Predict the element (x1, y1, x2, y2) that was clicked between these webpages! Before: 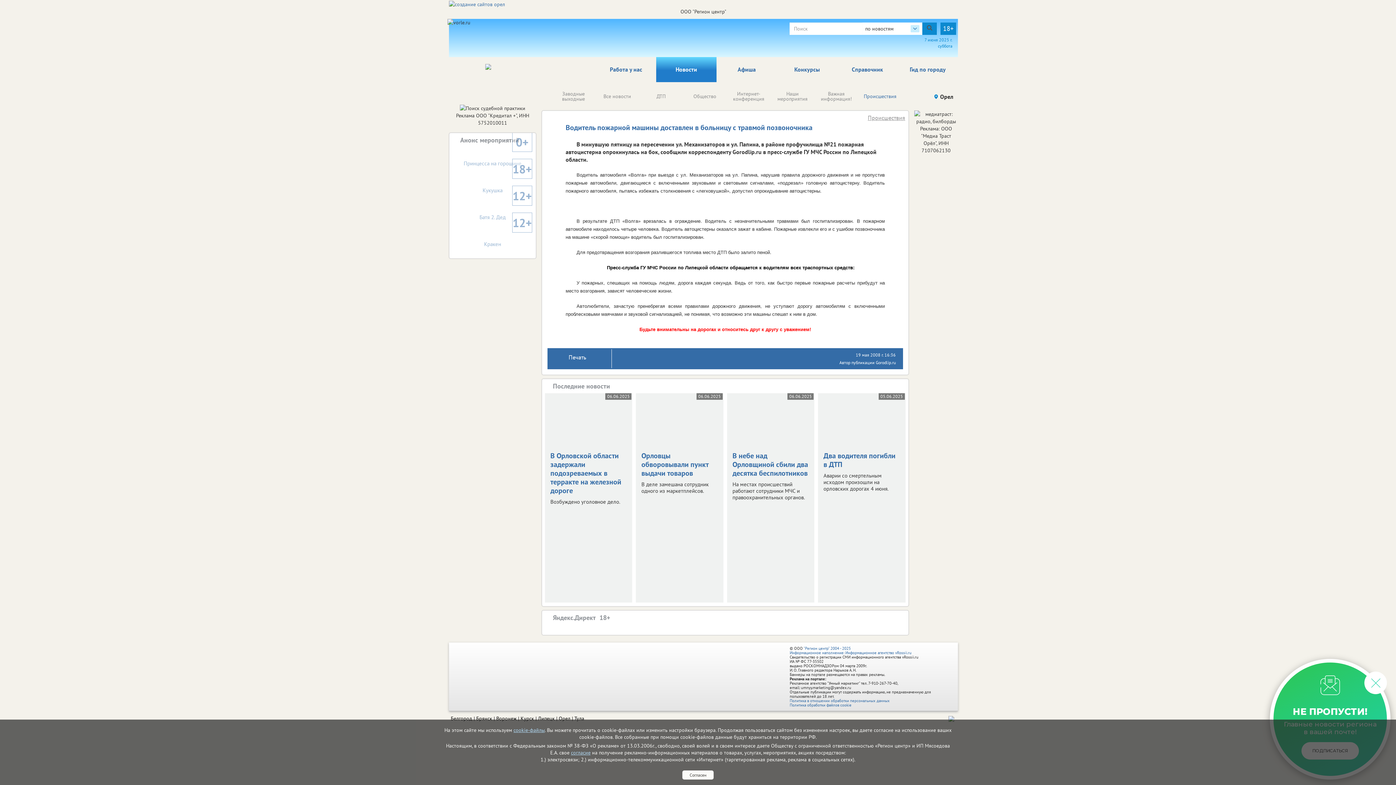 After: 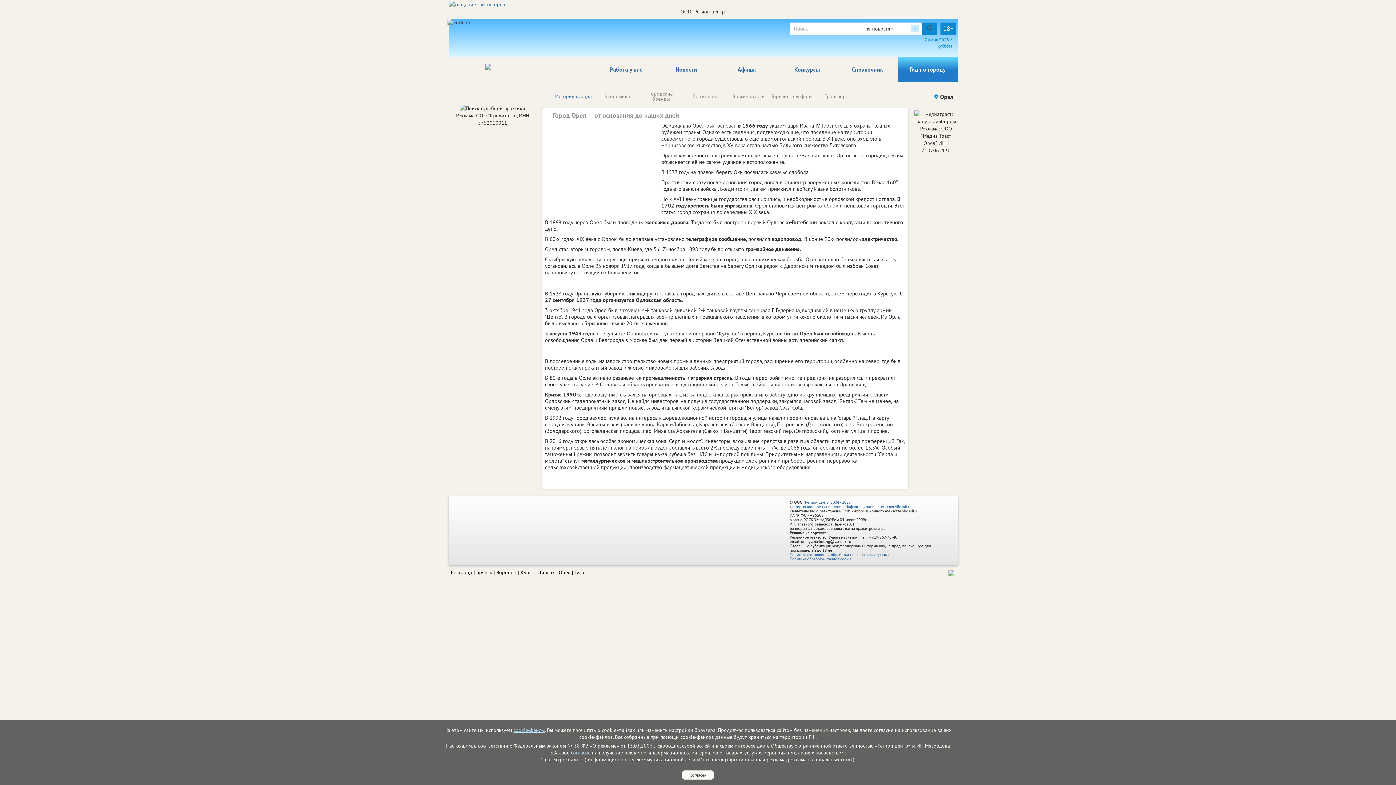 Action: label: Гид по городу bbox: (897, 56, 958, 82)